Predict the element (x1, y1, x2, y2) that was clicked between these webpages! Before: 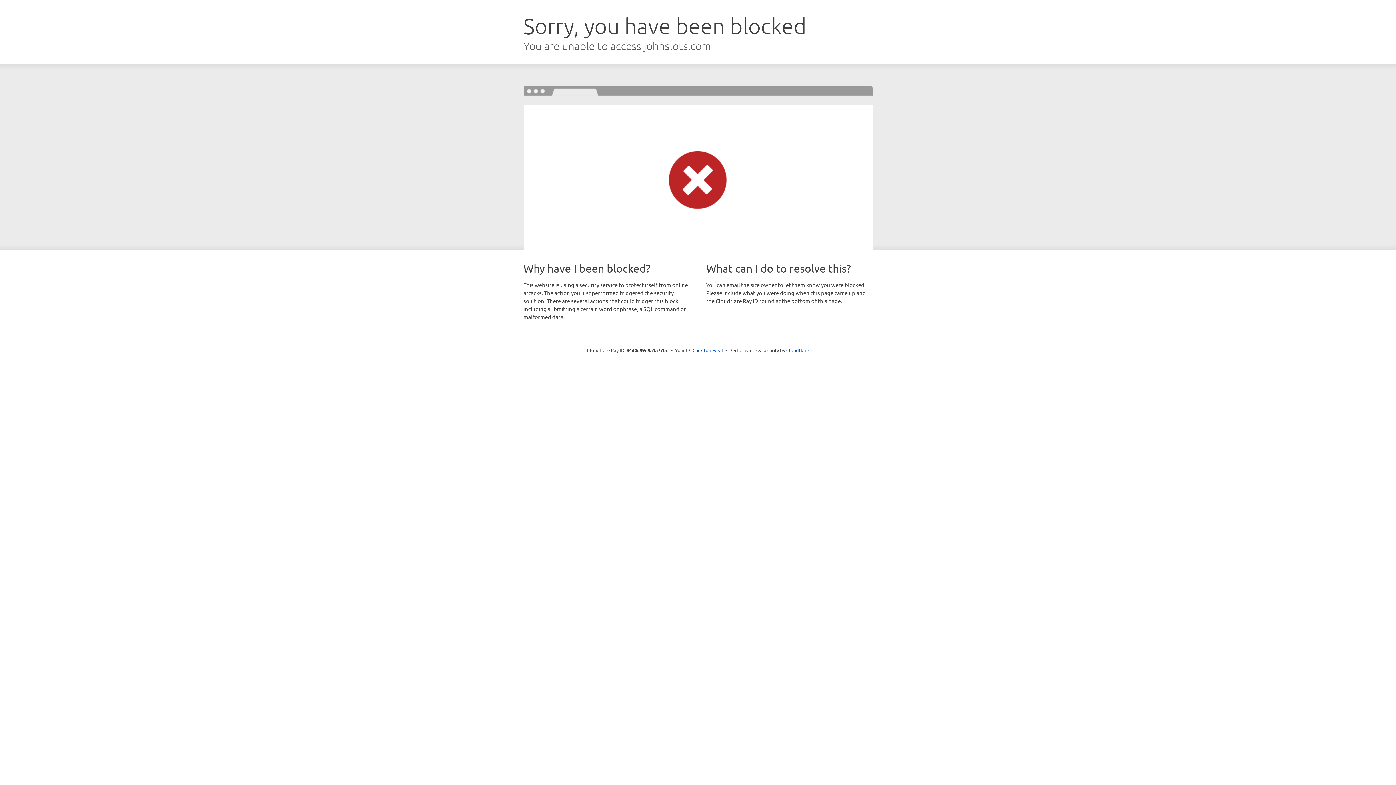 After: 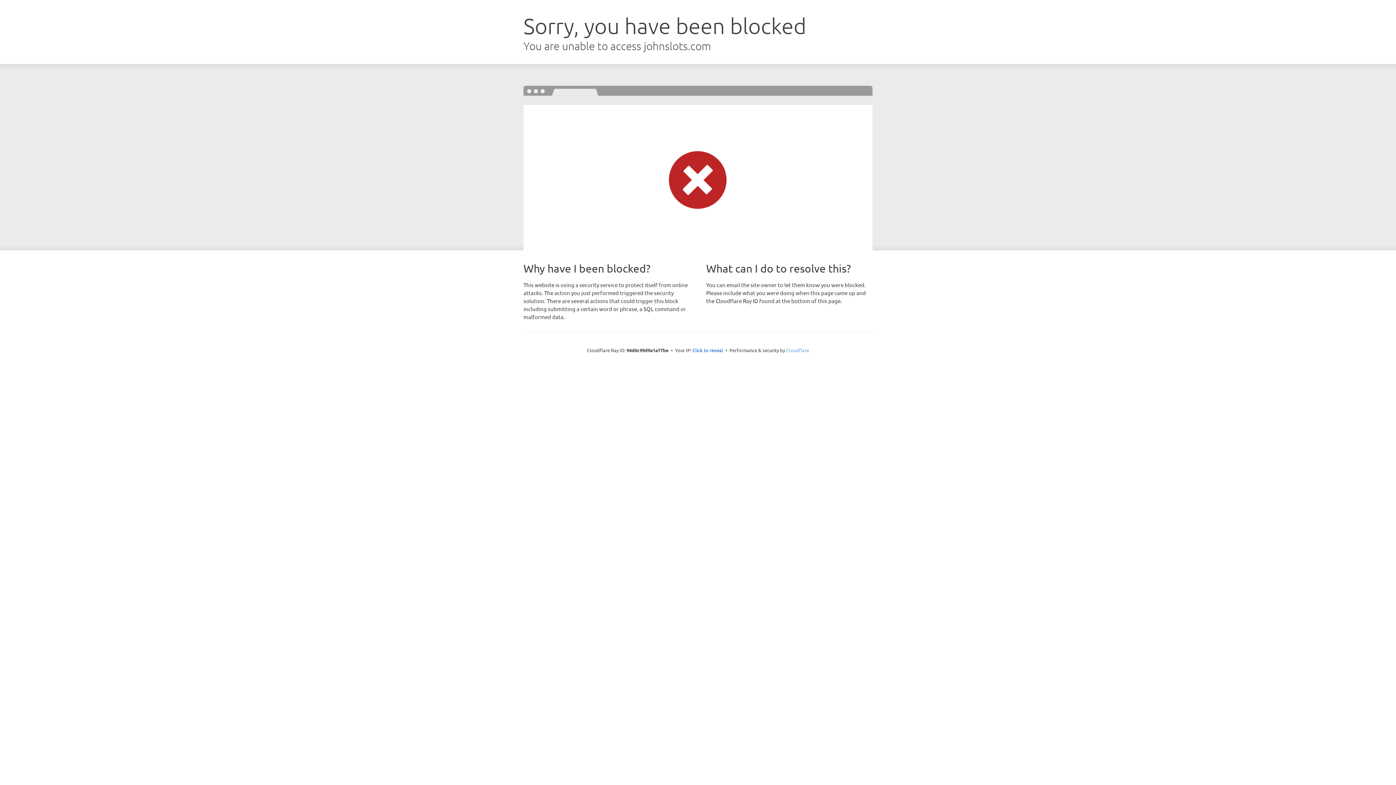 Action: label: Cloudflare bbox: (786, 347, 809, 353)